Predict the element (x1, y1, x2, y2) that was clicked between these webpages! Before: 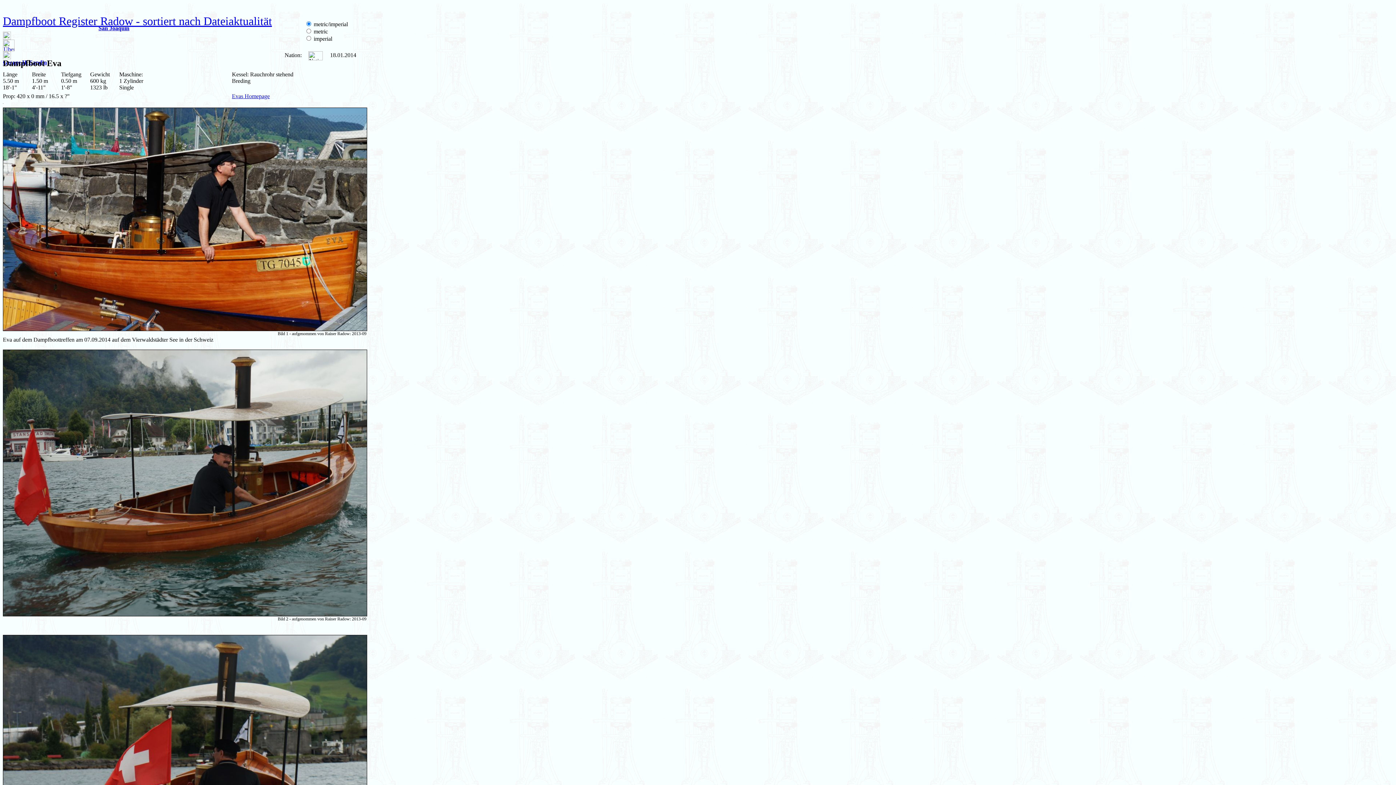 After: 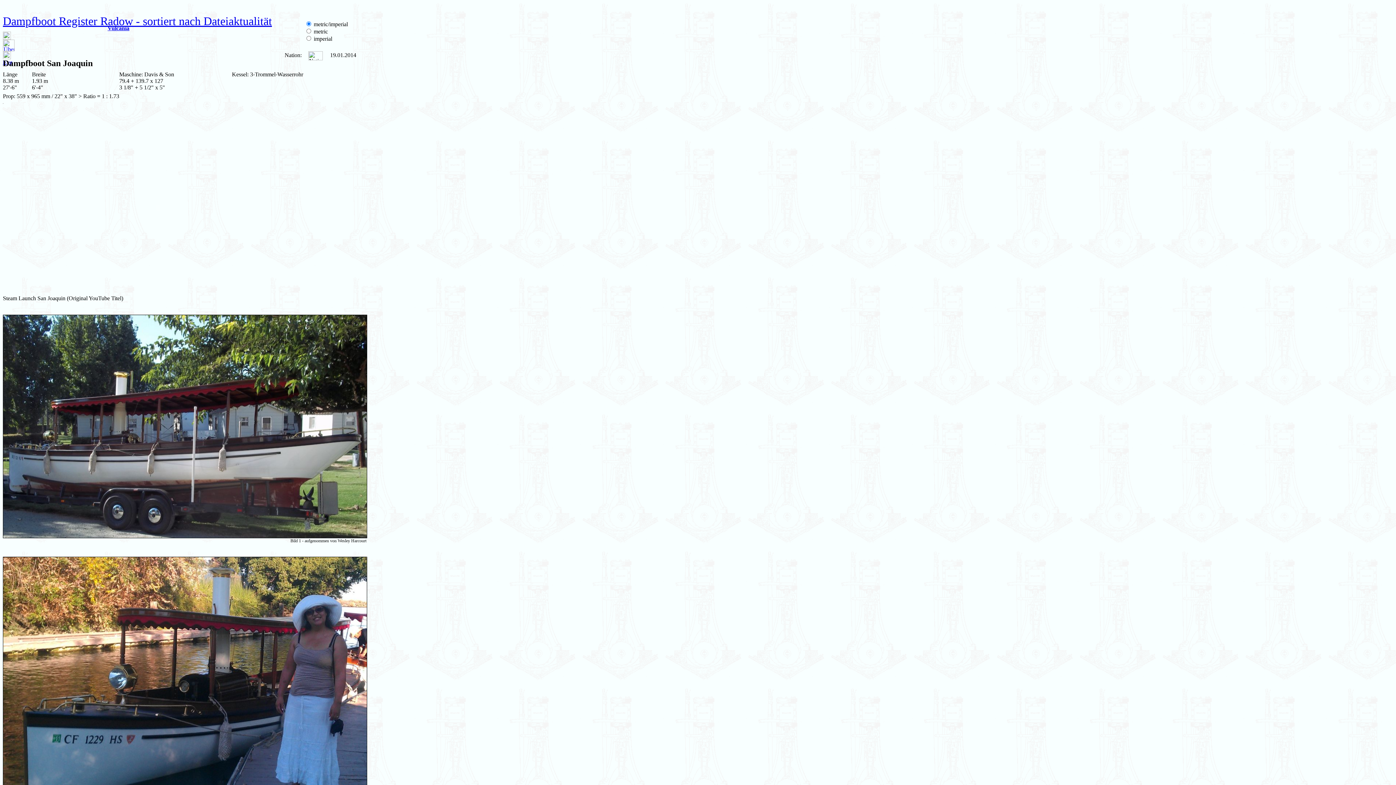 Action: bbox: (2, 34, 10, 40)